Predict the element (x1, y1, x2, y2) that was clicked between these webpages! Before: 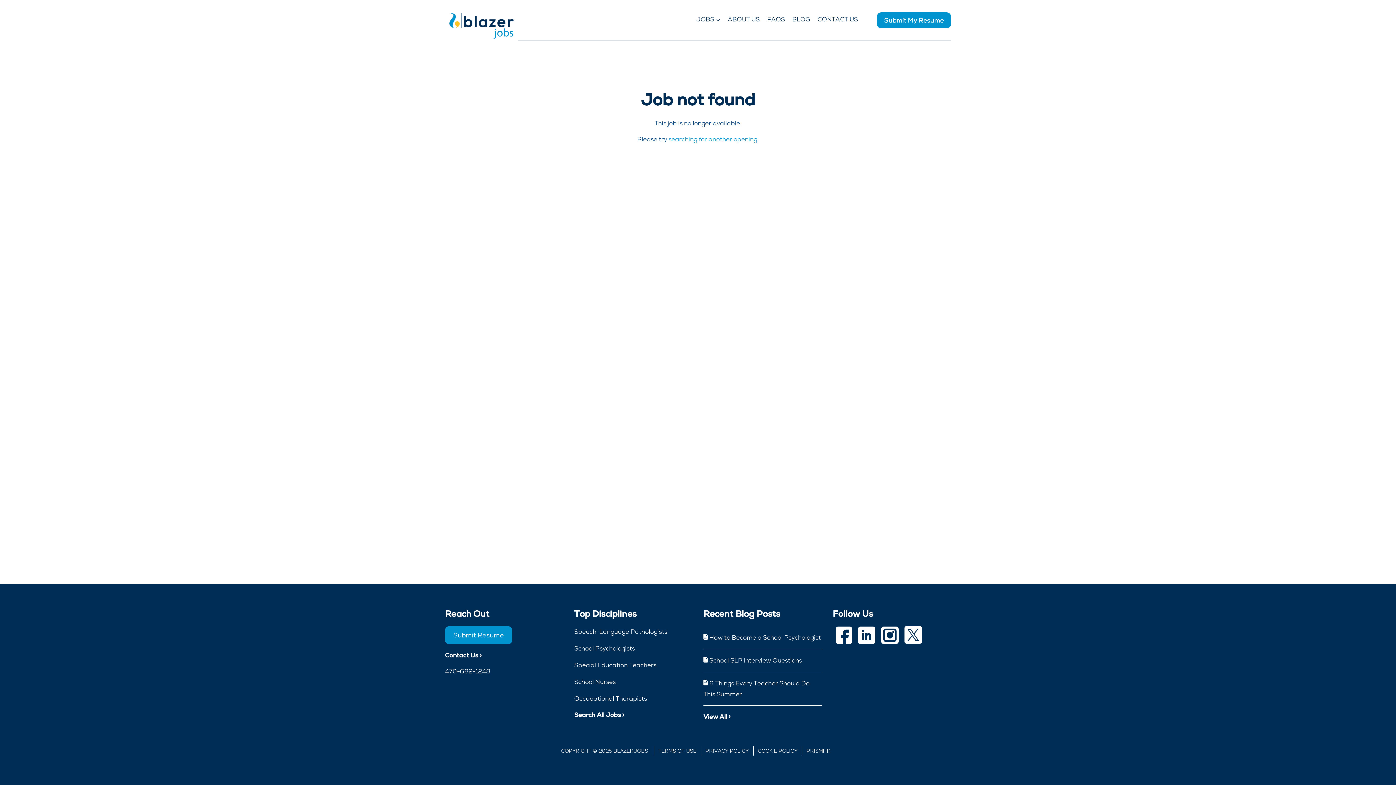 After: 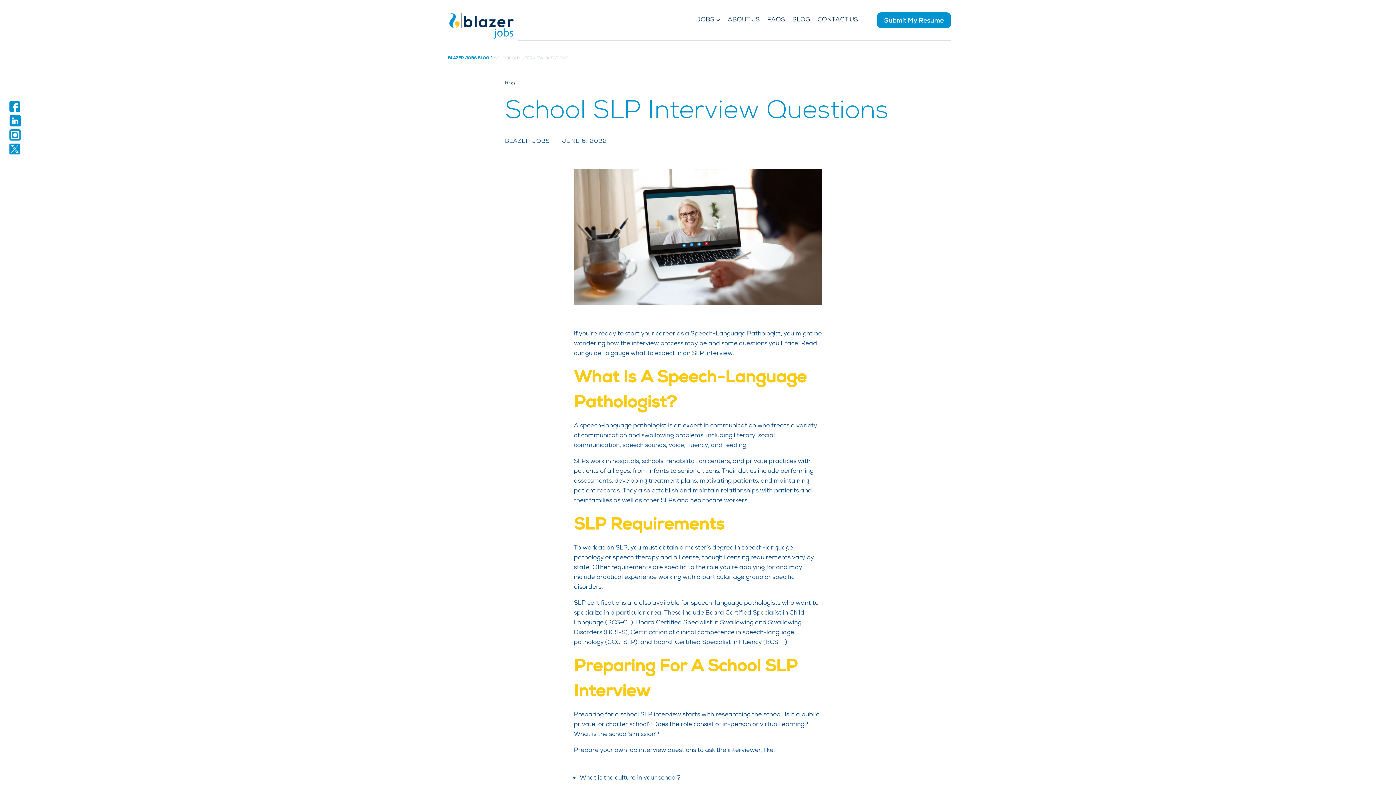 Action: bbox: (703, 656, 802, 664) label:  School SLP Interview Questions